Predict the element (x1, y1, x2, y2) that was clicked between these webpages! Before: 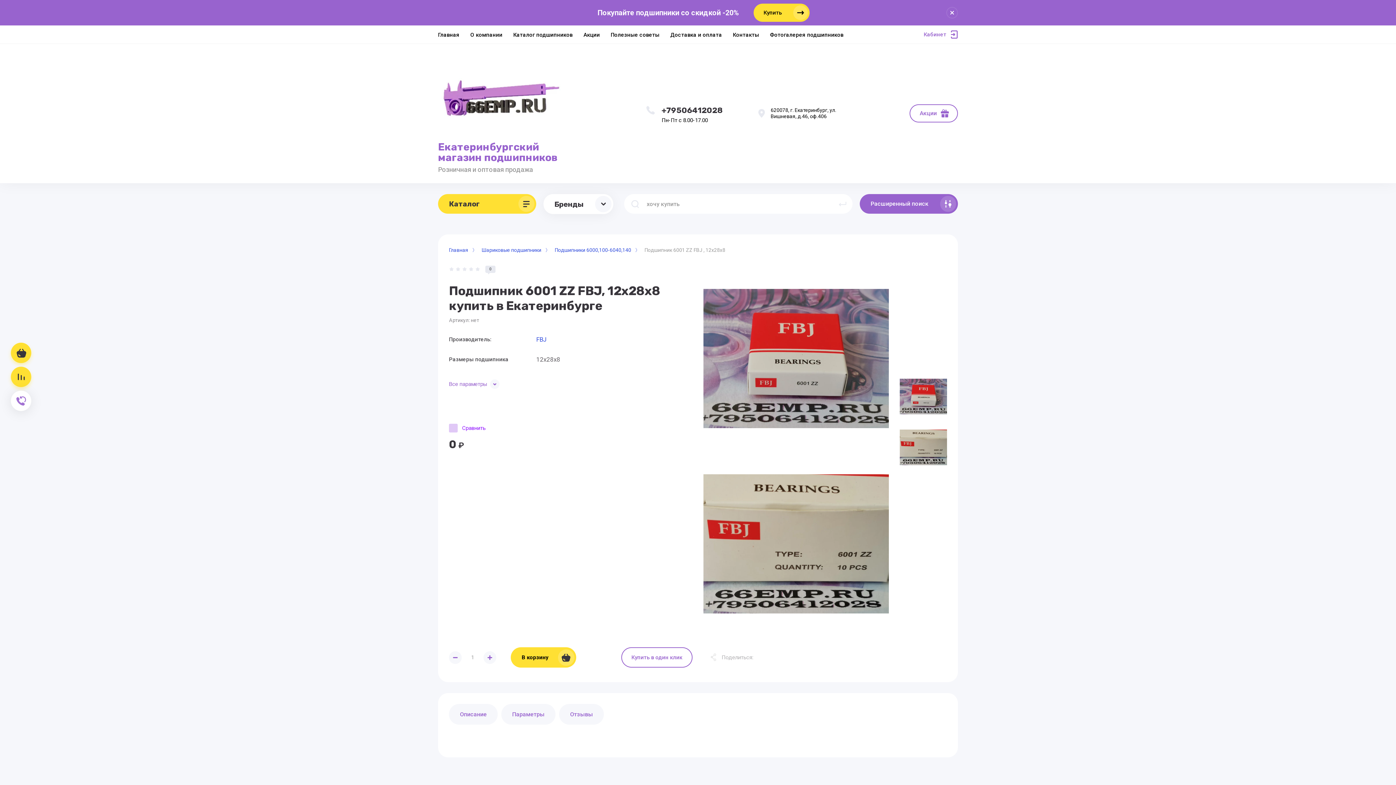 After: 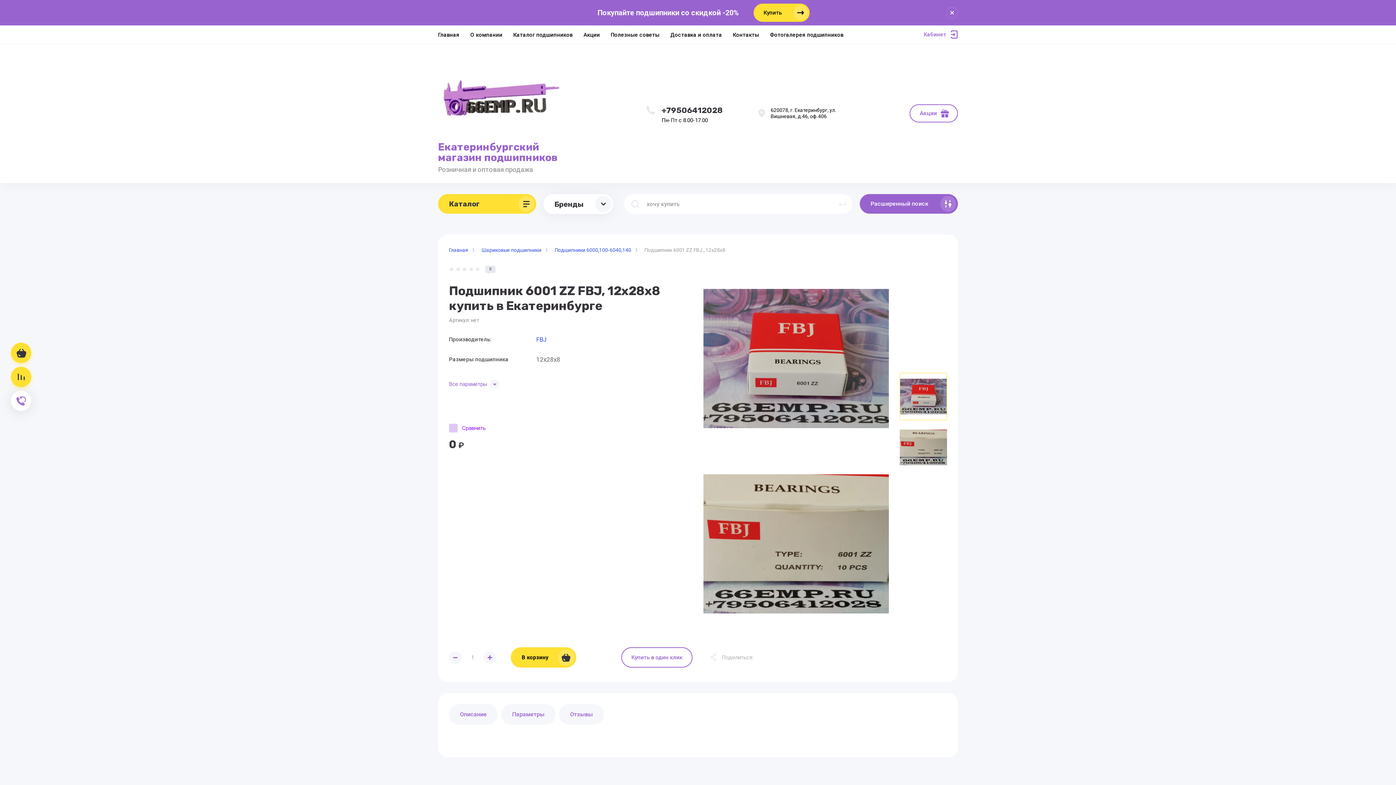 Action: bbox: (900, 373, 947, 420)